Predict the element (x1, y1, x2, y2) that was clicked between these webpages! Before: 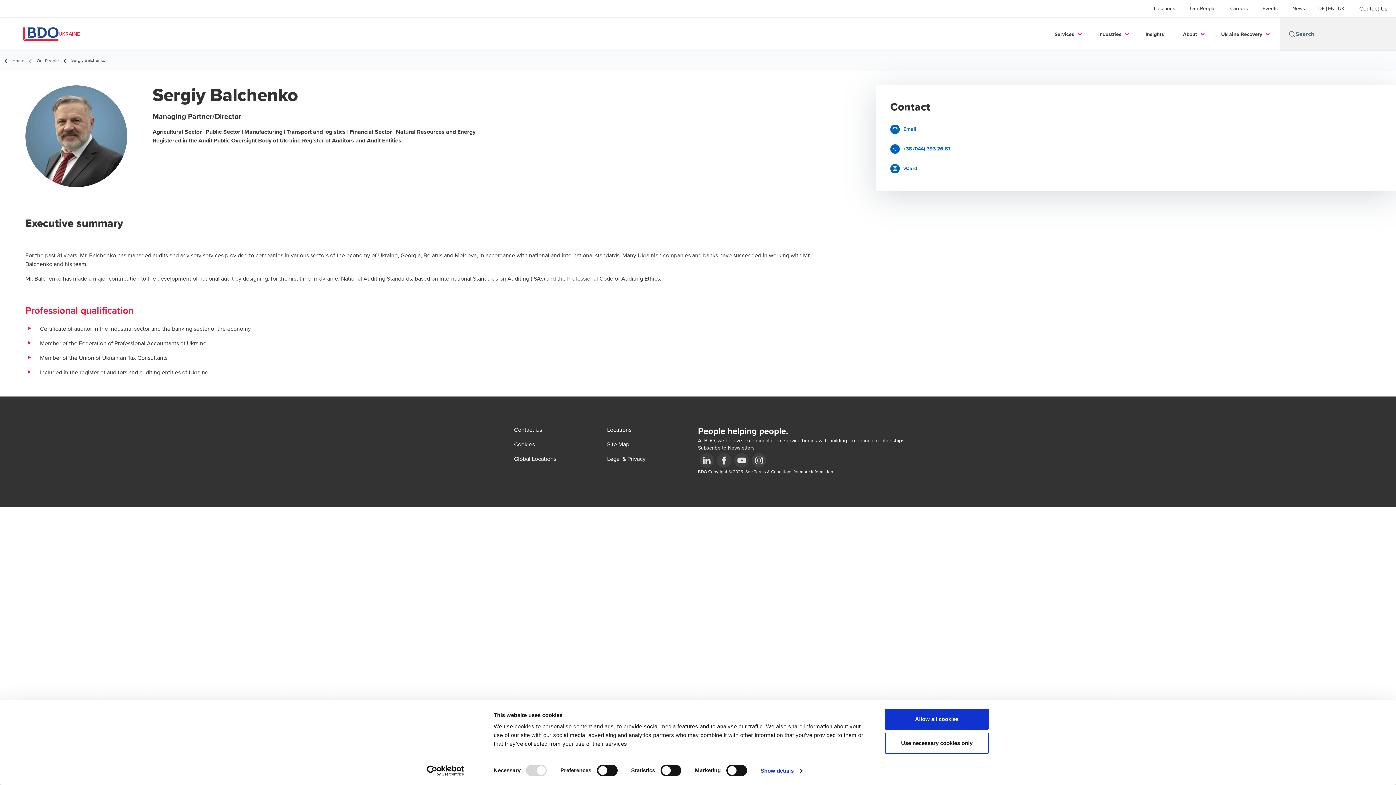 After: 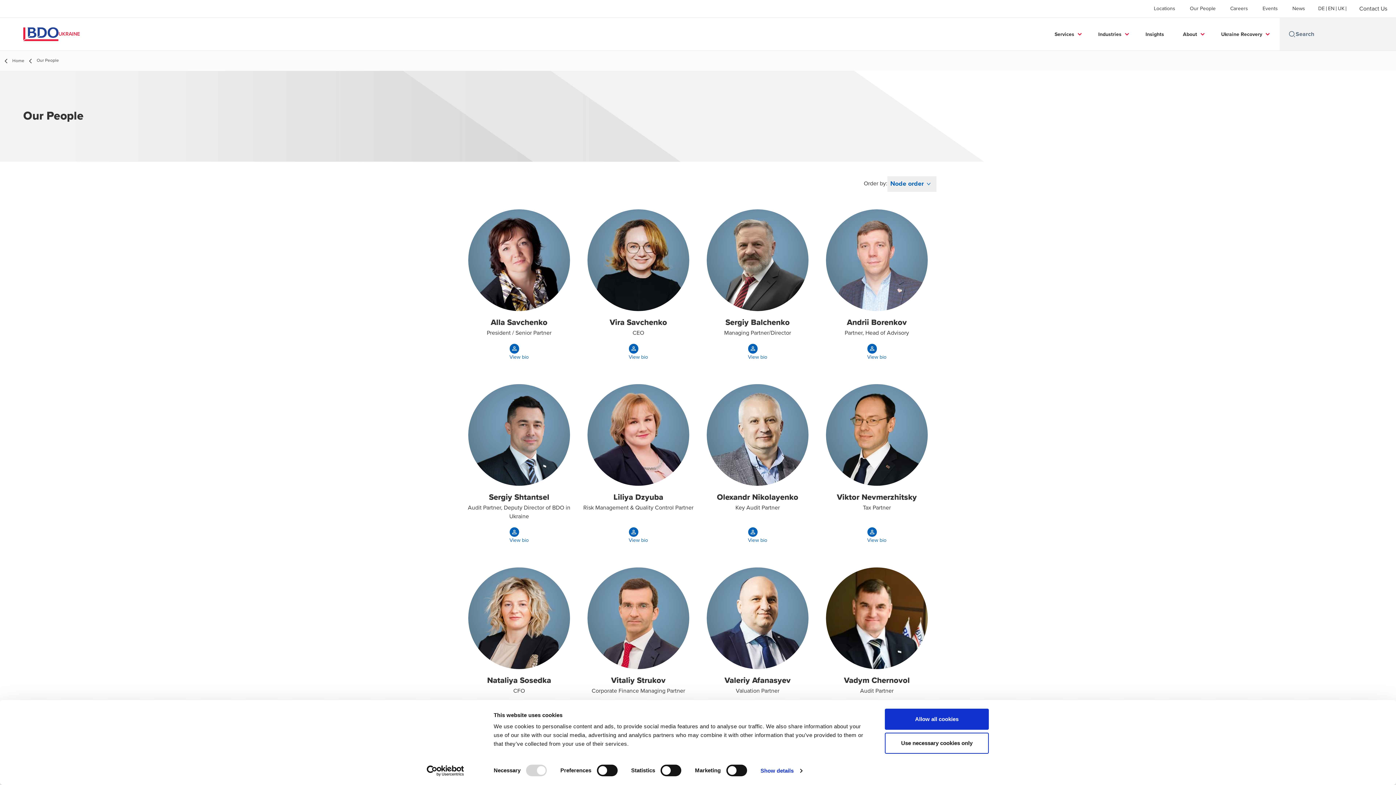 Action: bbox: (1190, 5, 1216, 11) label: Our People